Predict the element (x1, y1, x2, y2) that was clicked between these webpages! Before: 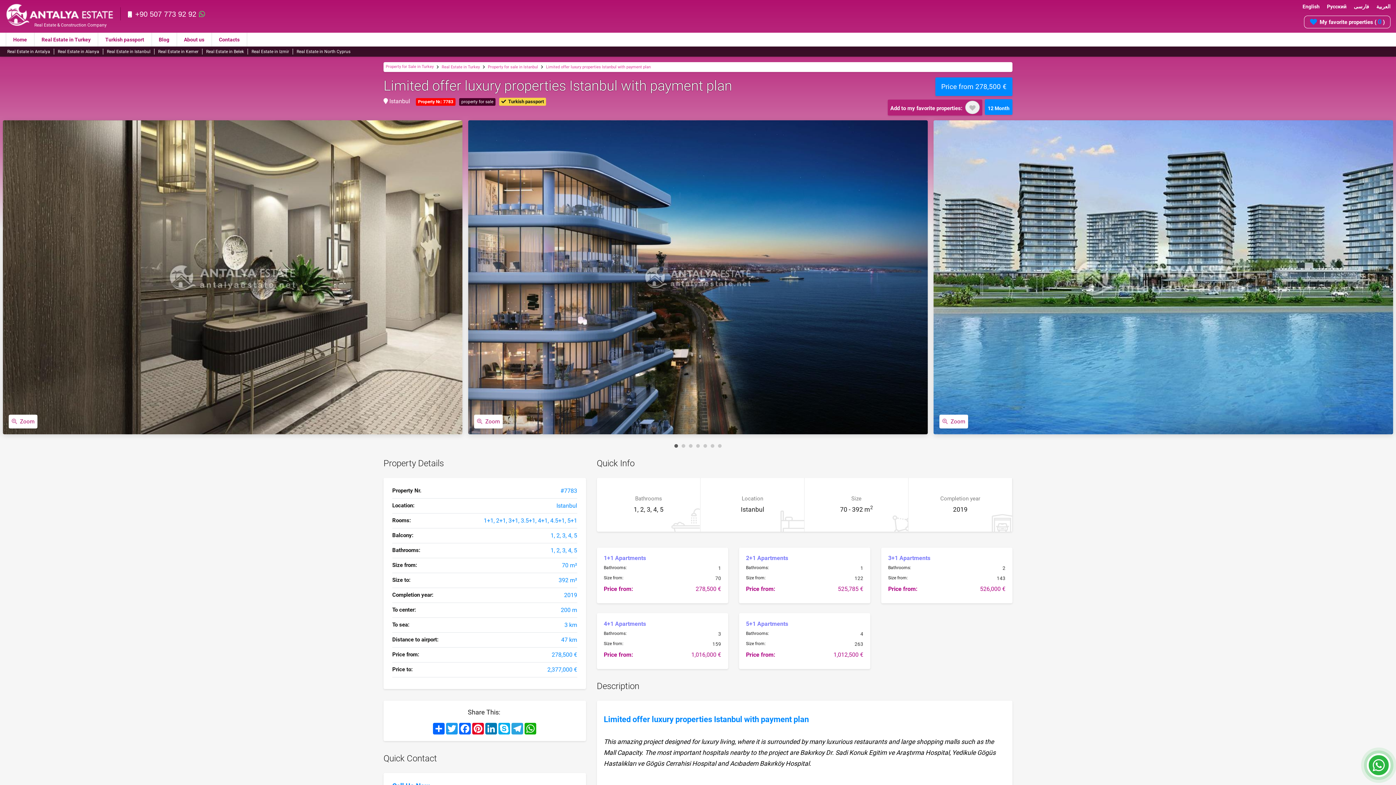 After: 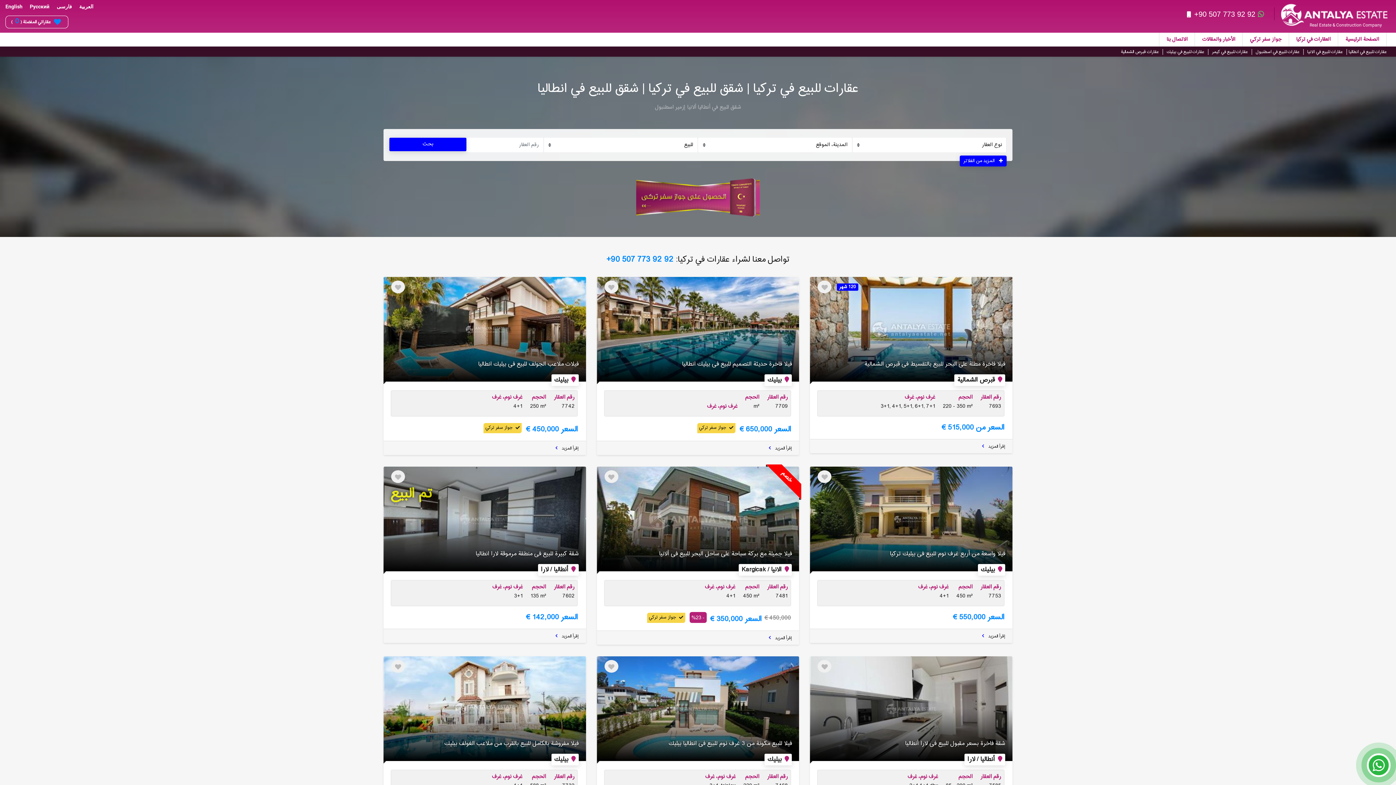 Action: label: العربية bbox: (1376, 2, 1390, 10)